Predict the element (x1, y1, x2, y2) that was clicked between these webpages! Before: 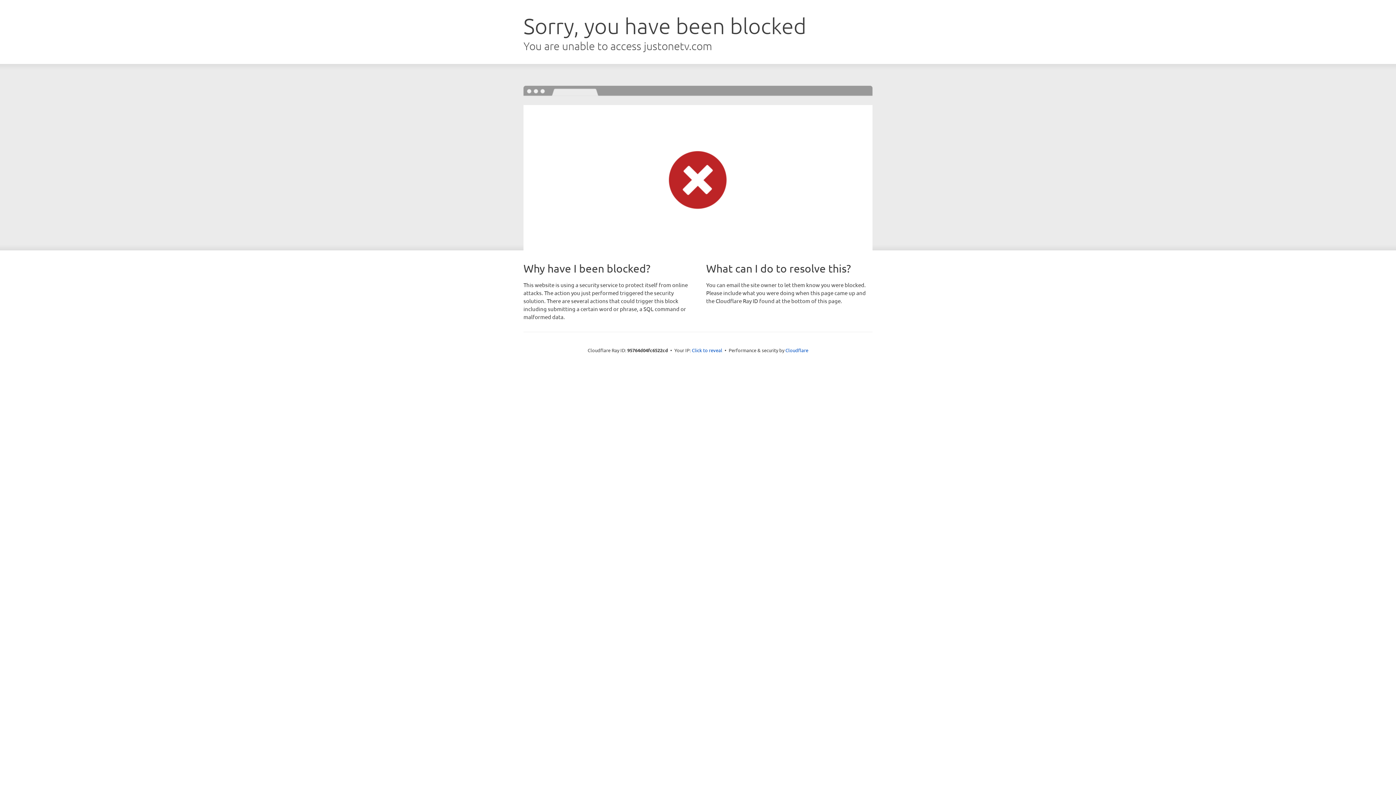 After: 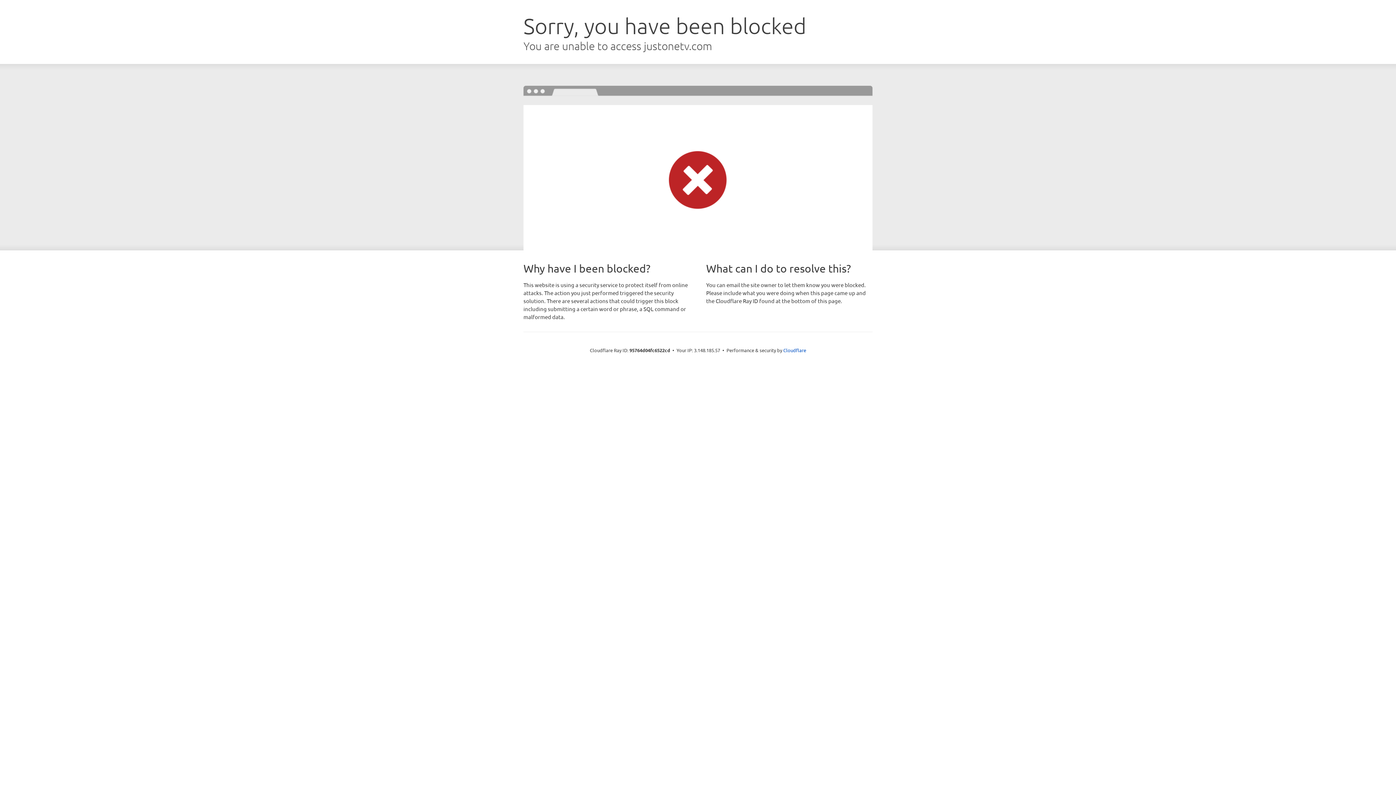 Action: bbox: (692, 346, 722, 353) label: Click to reveal